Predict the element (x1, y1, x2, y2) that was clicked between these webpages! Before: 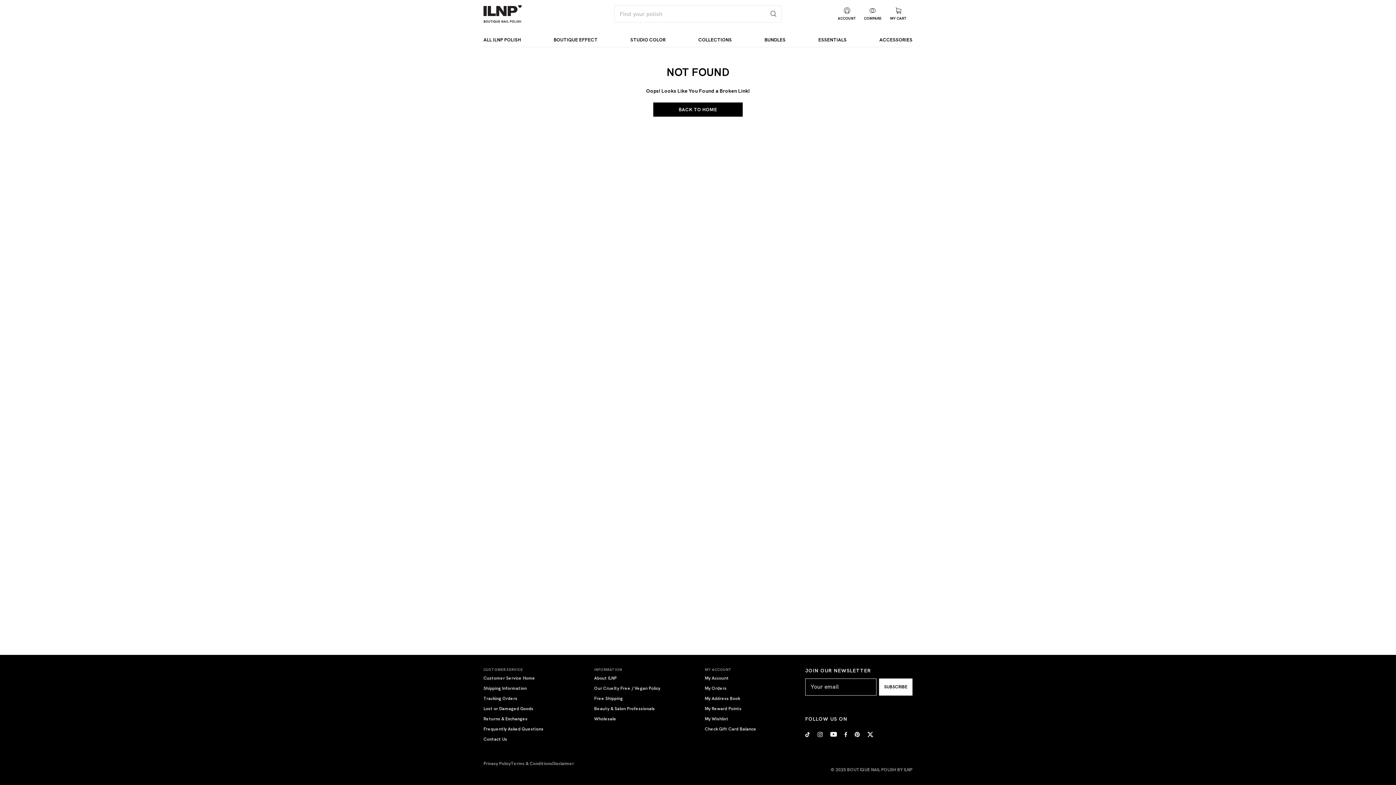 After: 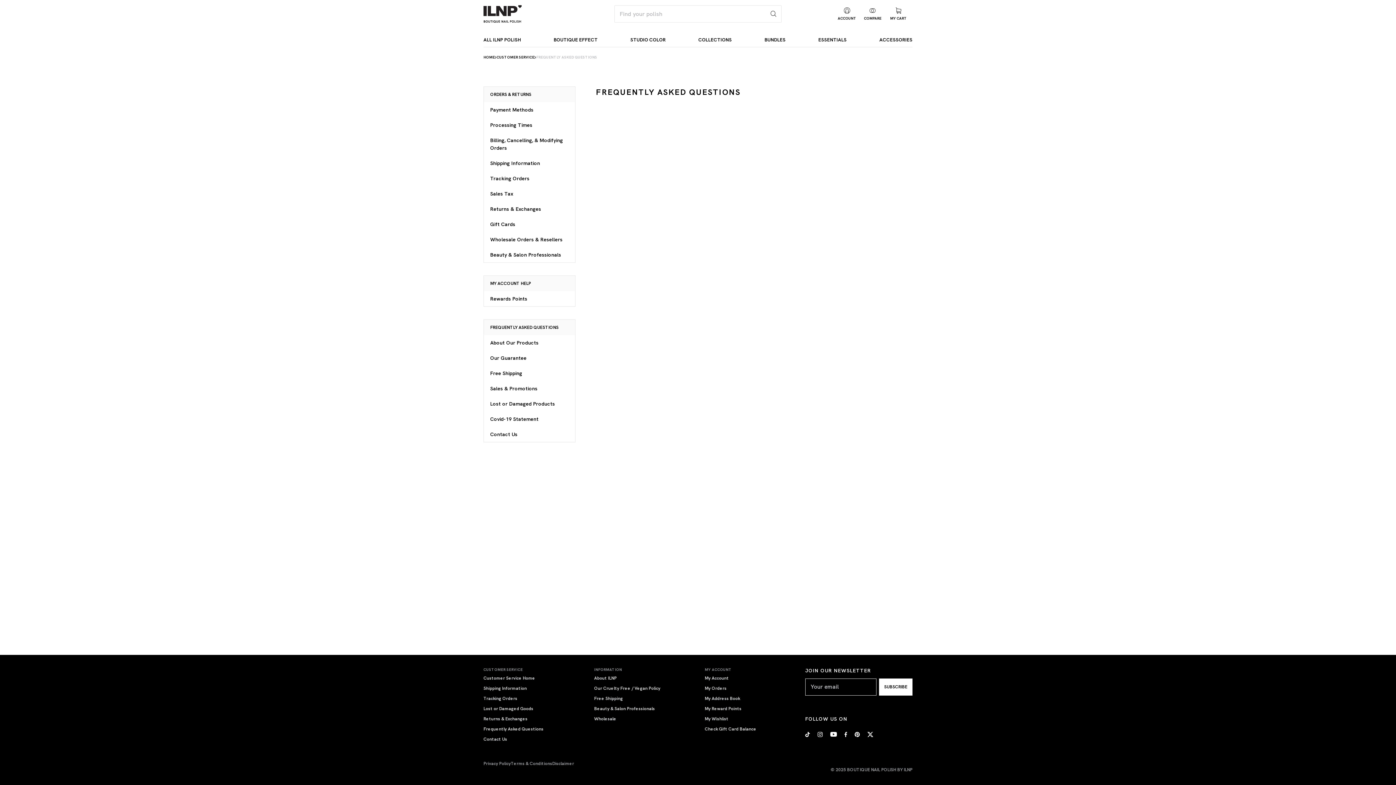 Action: bbox: (483, 724, 584, 734) label: Frequently Asked Questions